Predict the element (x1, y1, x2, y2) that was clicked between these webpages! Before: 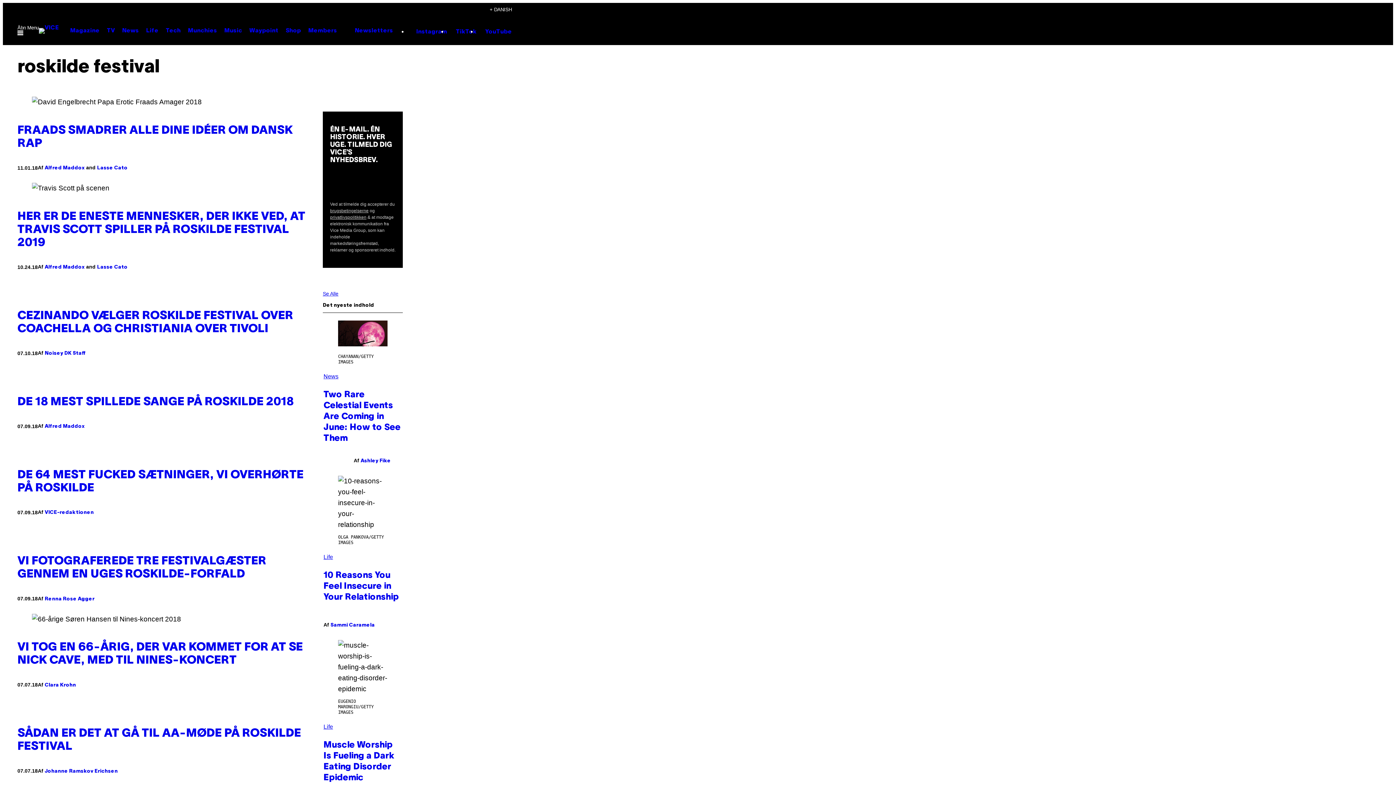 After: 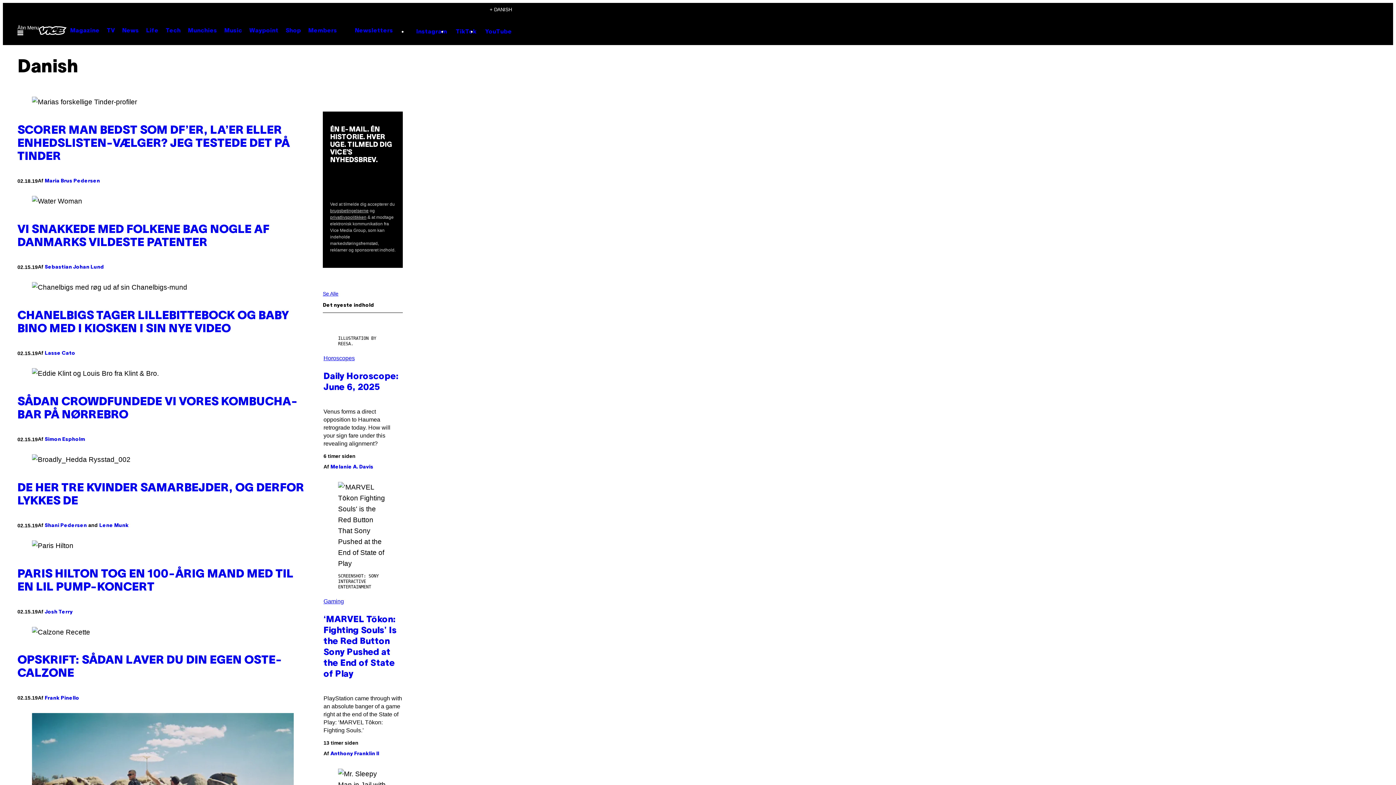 Action: bbox: (38, 27, 58, 33)